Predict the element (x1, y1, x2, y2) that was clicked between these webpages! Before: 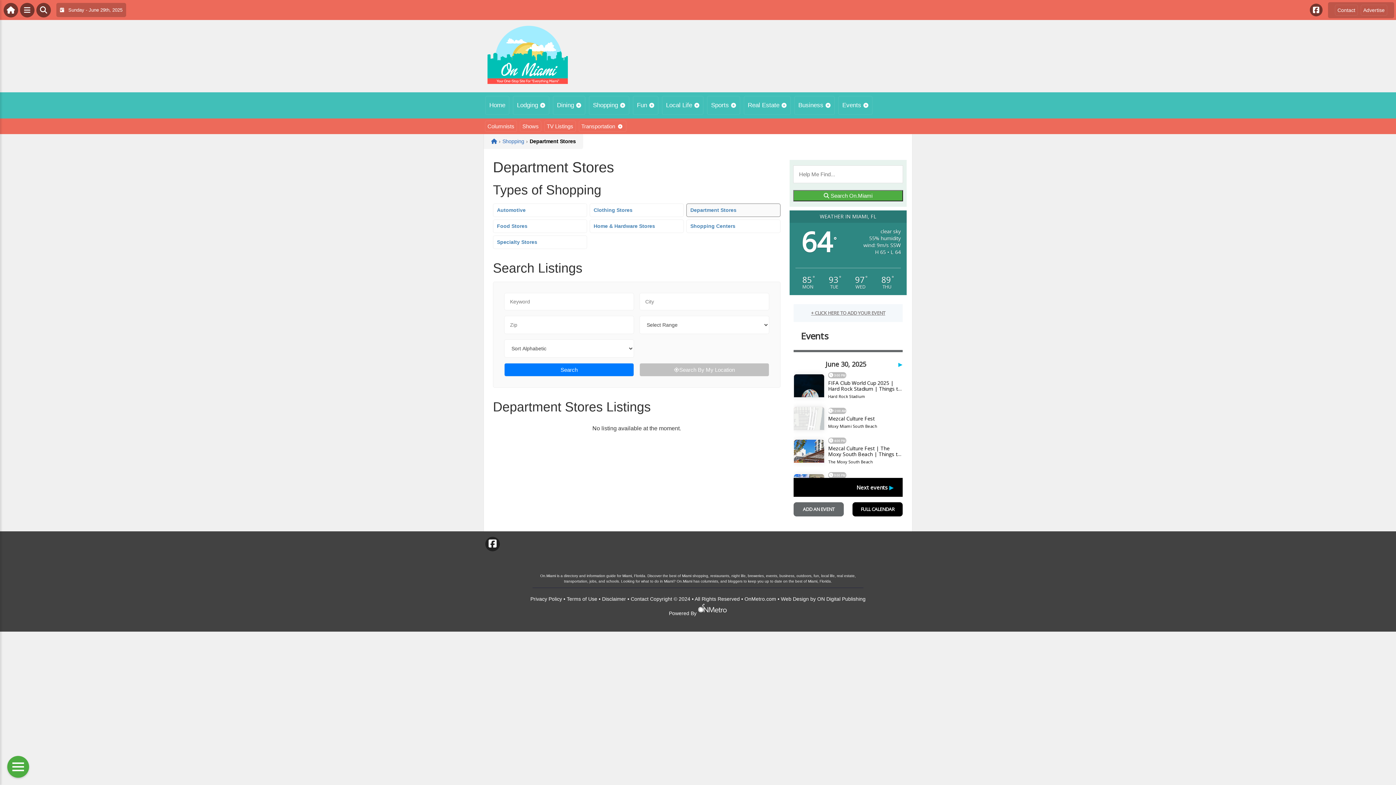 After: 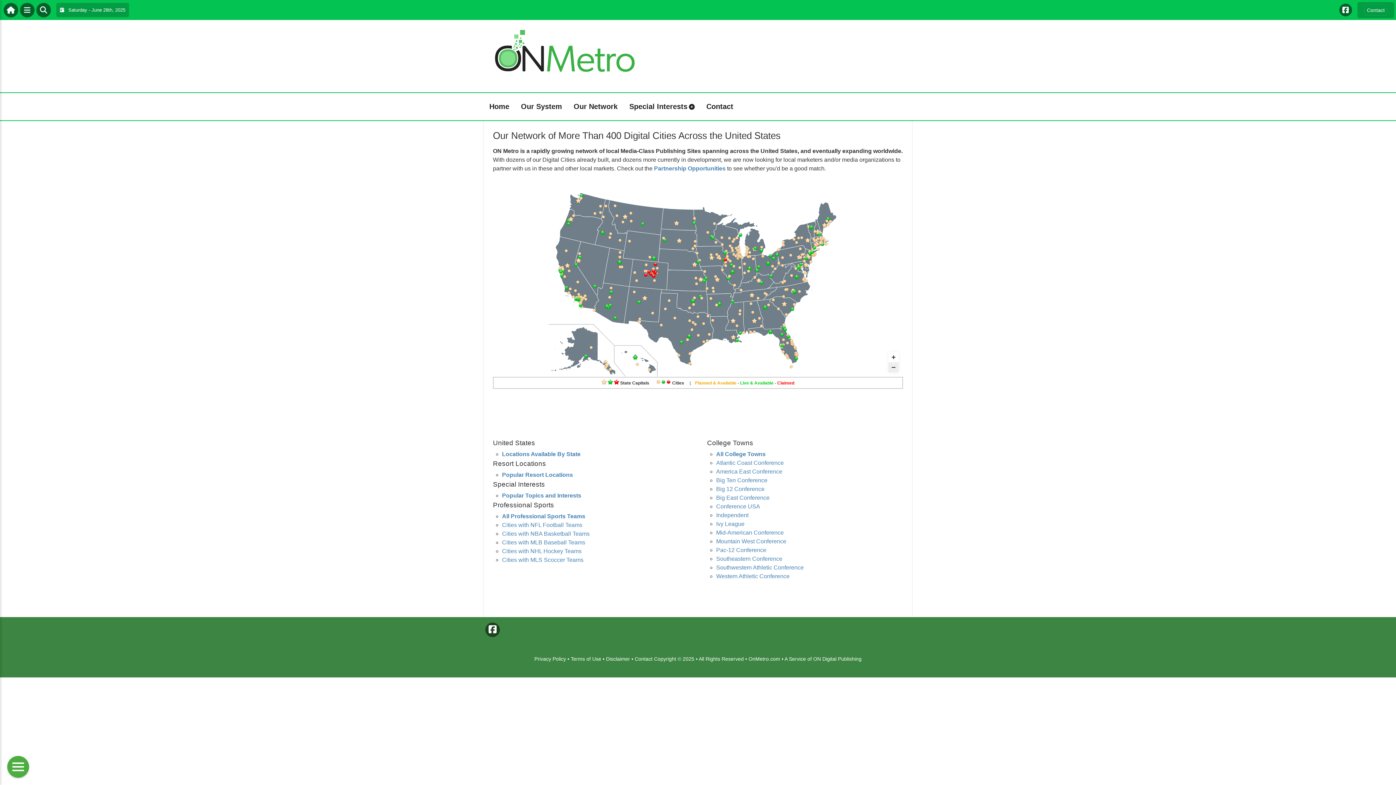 Action: label: OnMetro.com bbox: (744, 596, 776, 602)